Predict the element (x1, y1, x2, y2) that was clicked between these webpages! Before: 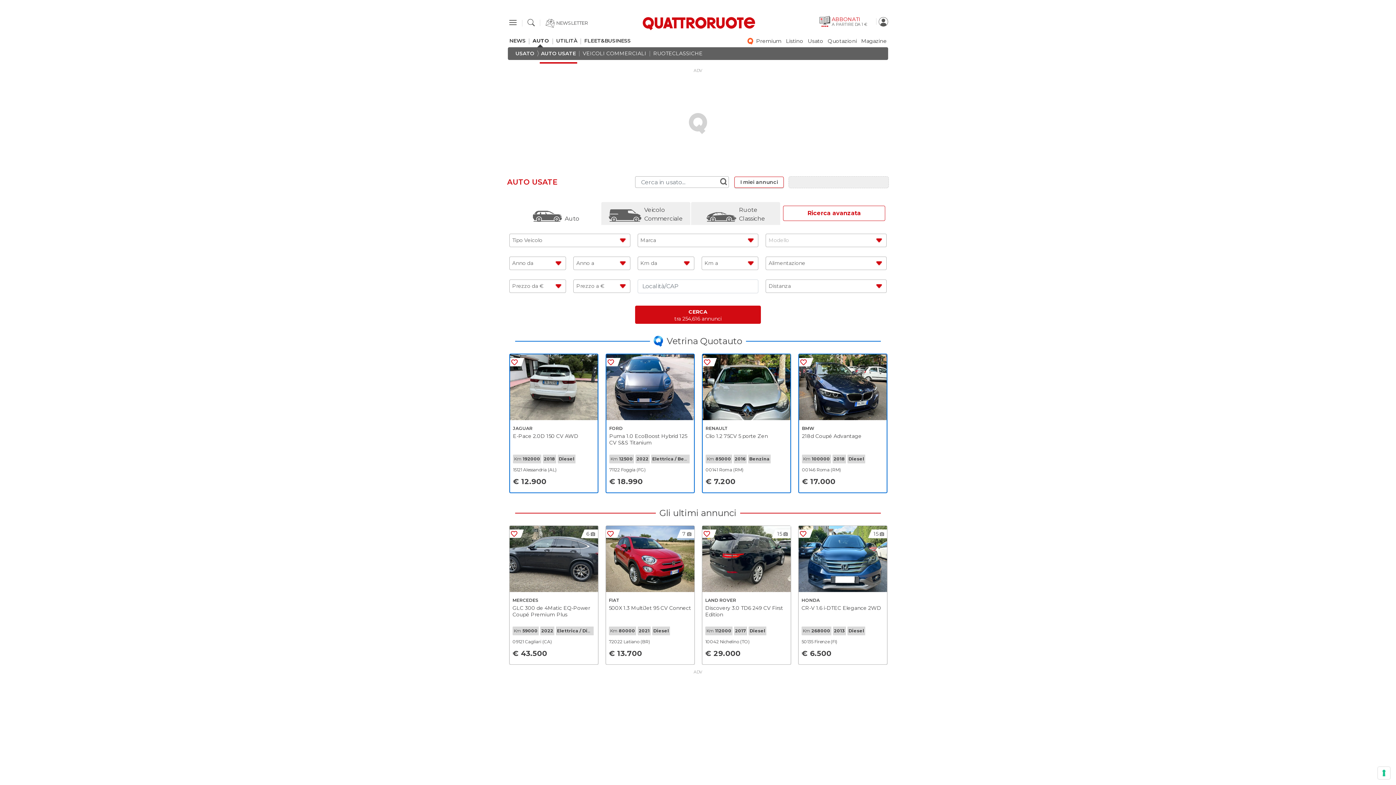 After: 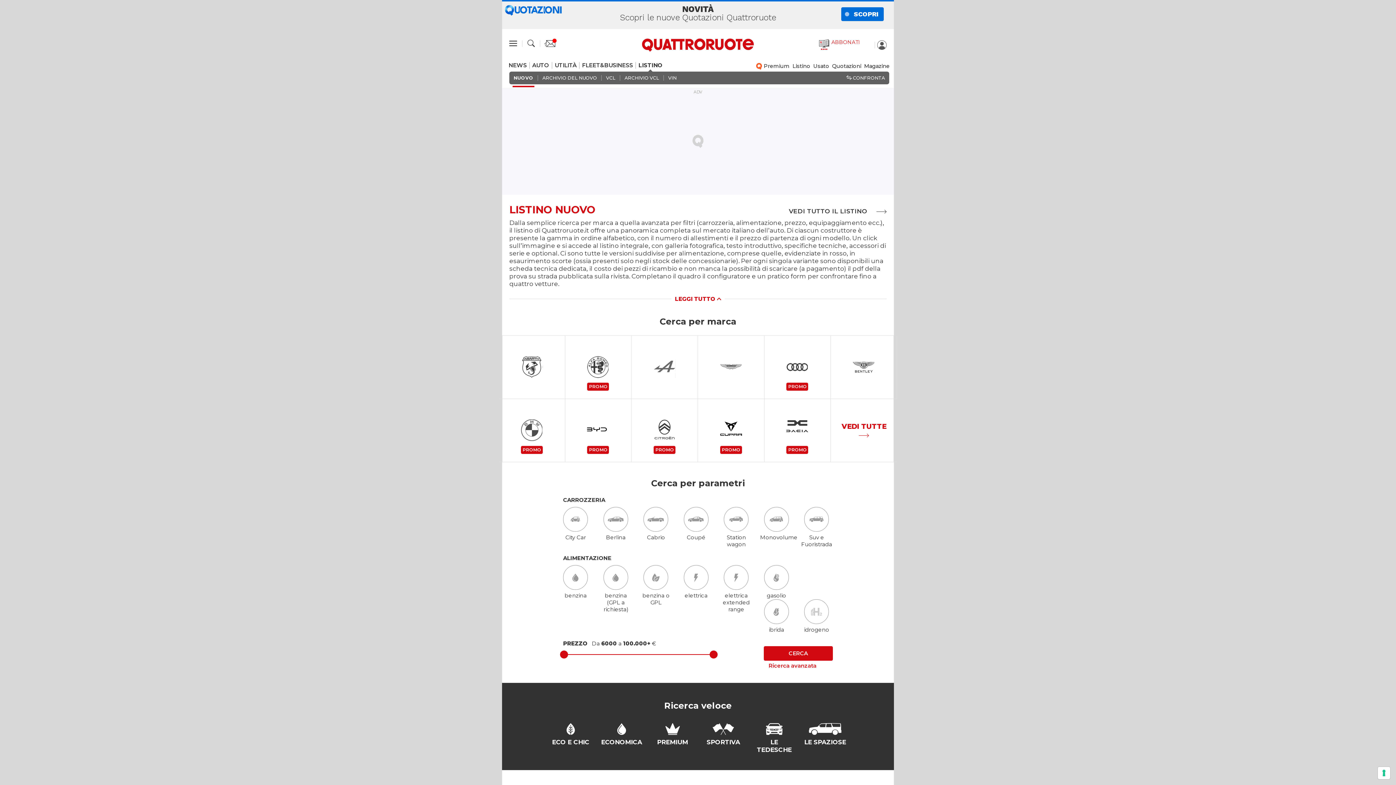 Action: bbox: (786, 37, 803, 44) label: Listino